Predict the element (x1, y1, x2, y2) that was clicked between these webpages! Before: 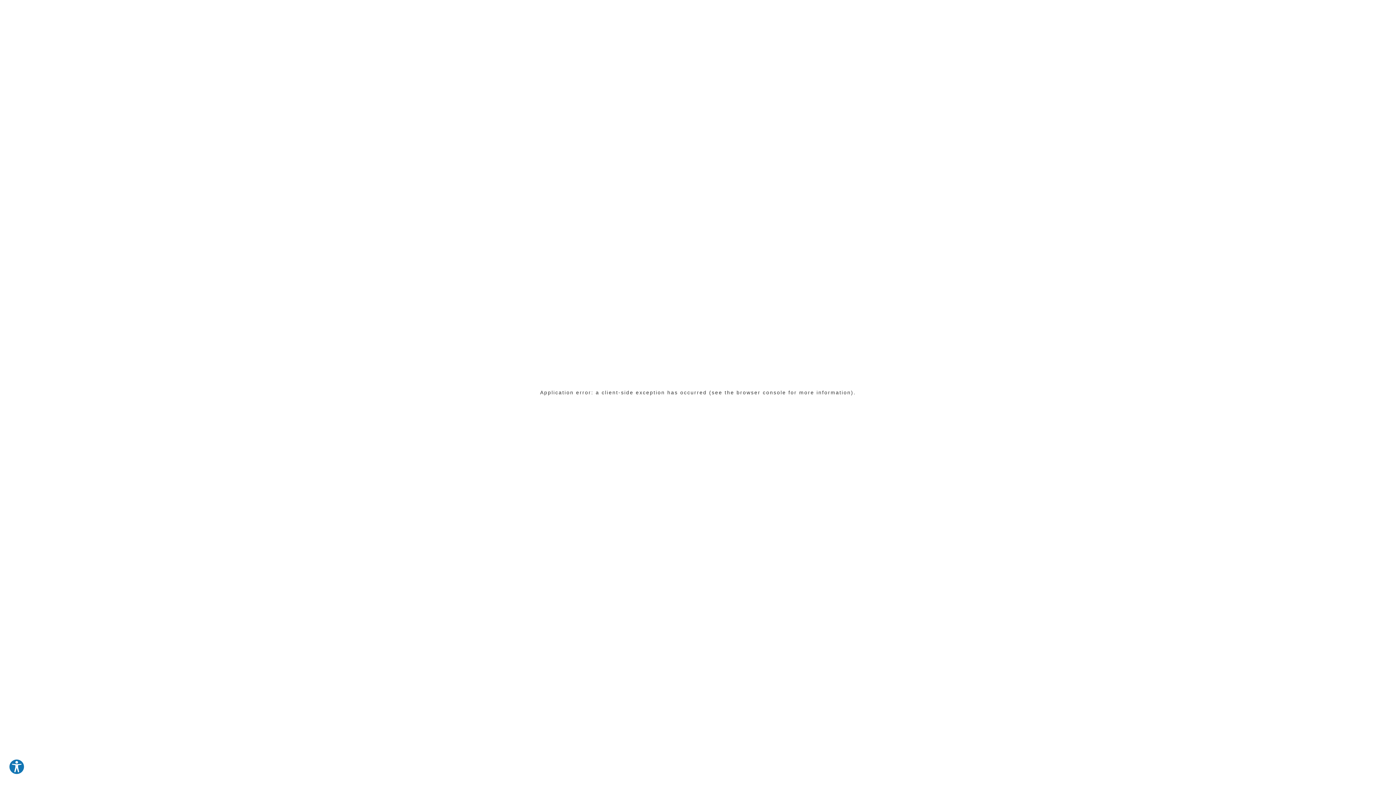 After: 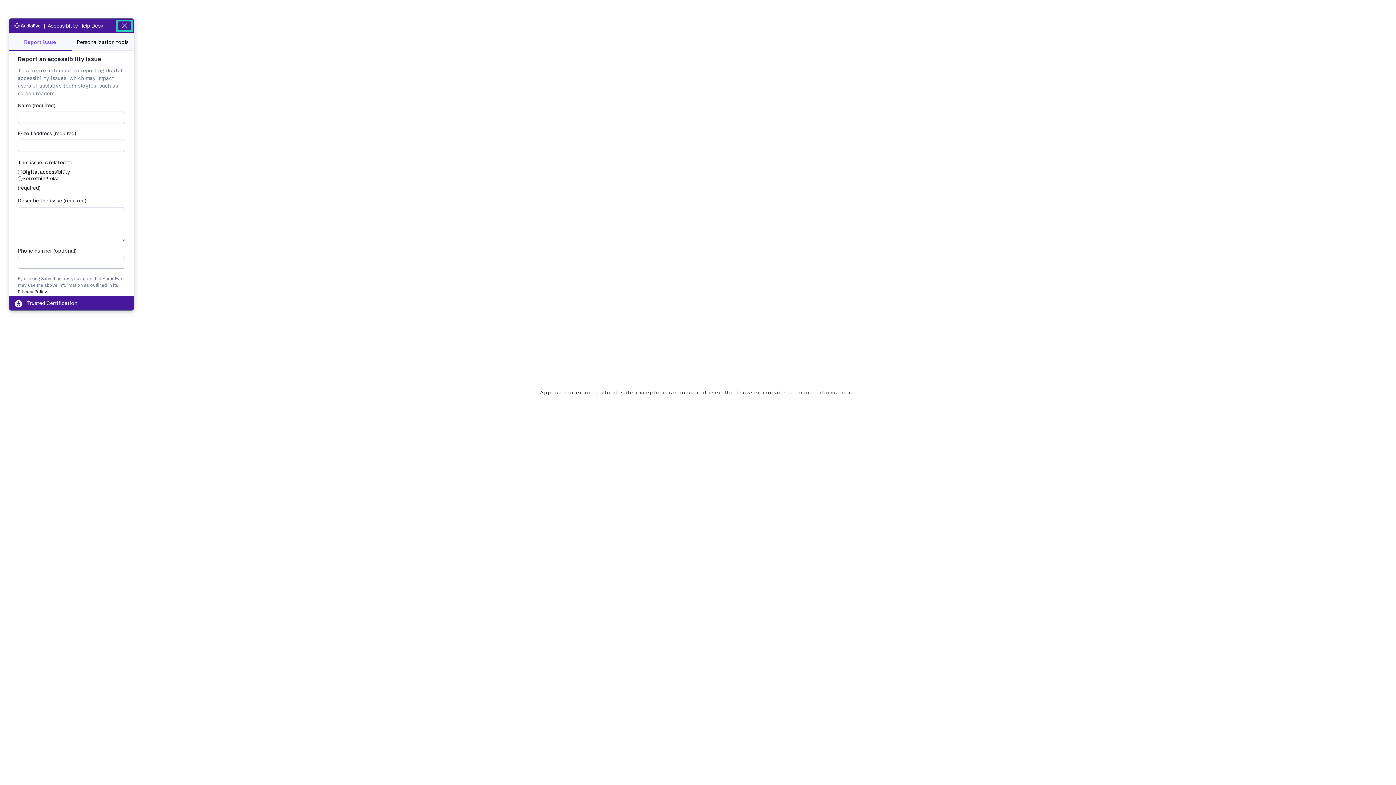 Action: label: Explore your accessibility options bbox: (8, 759, 24, 775)